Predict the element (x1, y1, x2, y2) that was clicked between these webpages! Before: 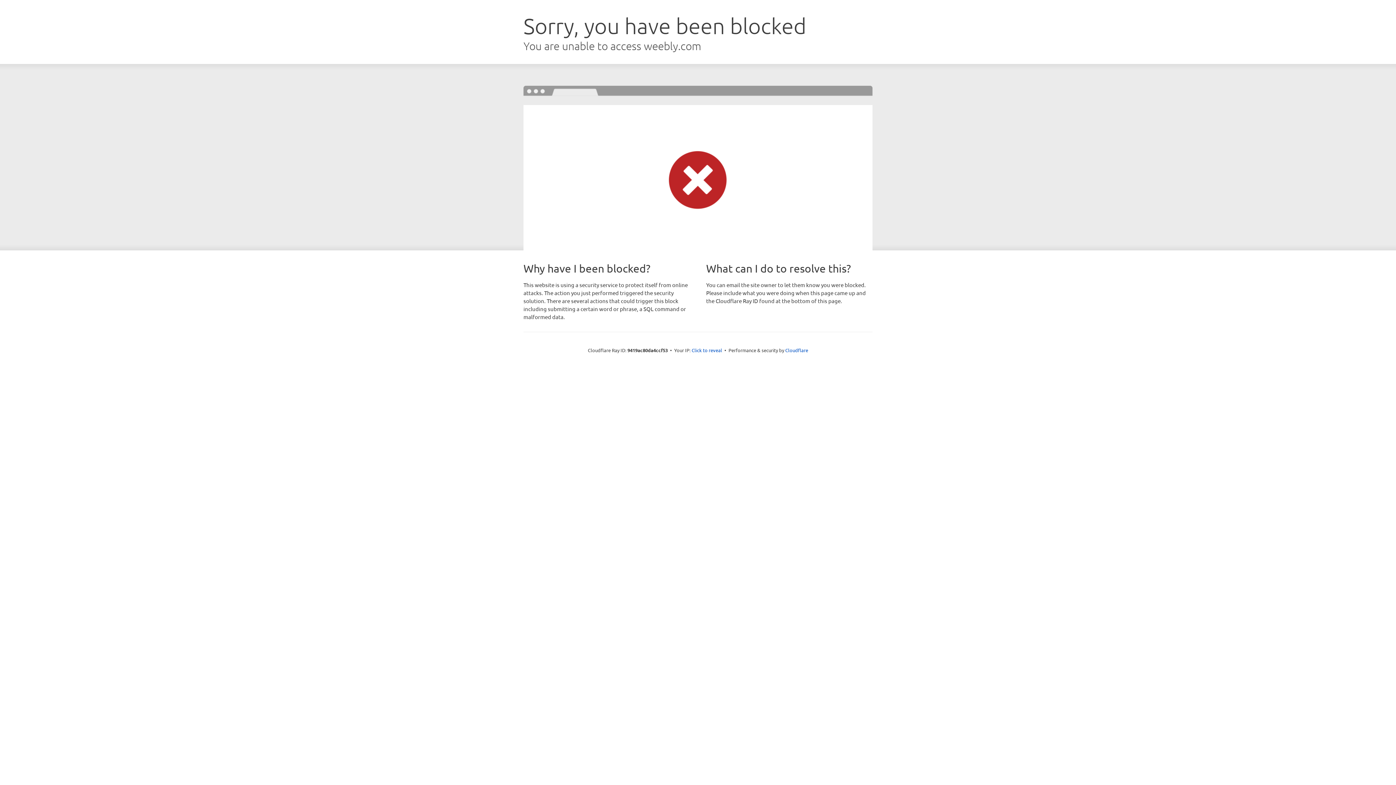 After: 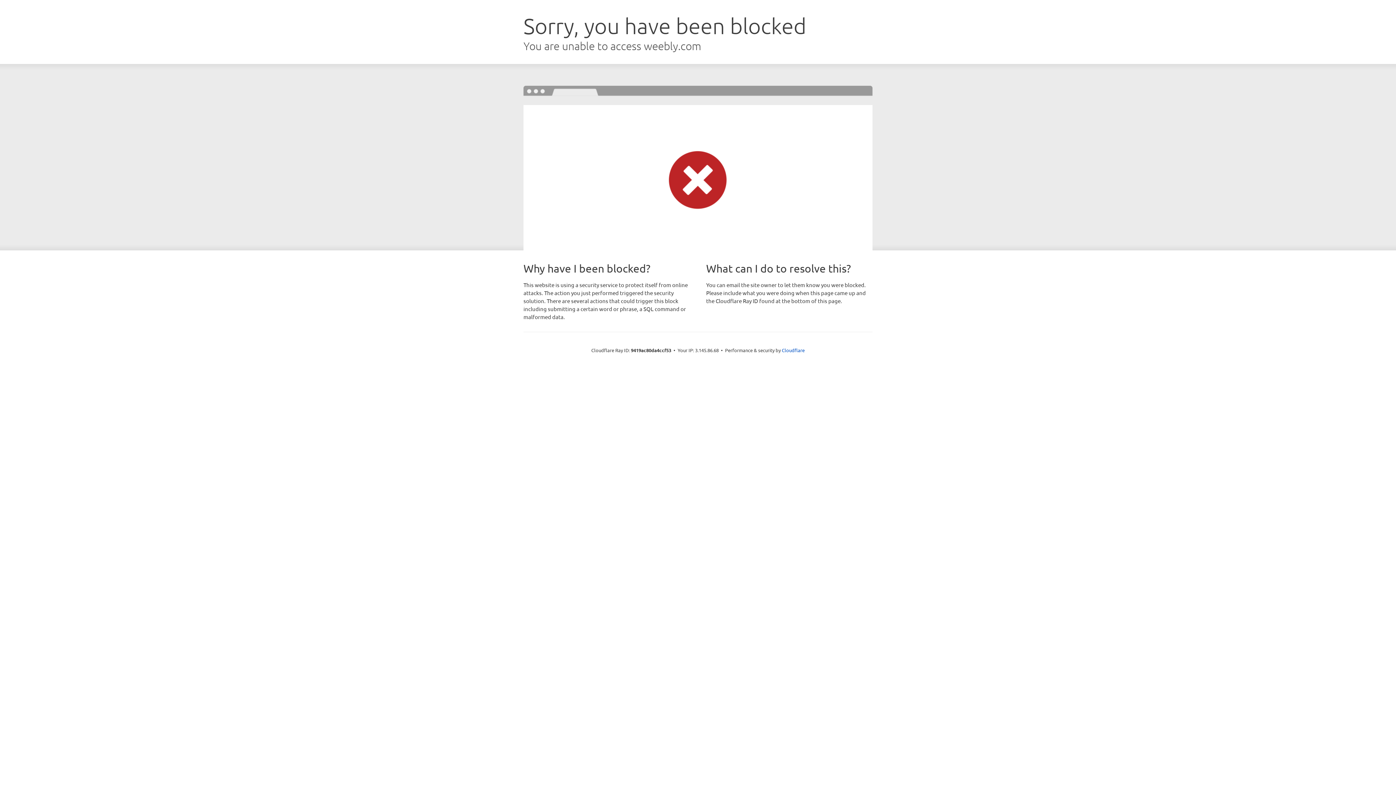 Action: label: Click to reveal bbox: (691, 346, 722, 353)